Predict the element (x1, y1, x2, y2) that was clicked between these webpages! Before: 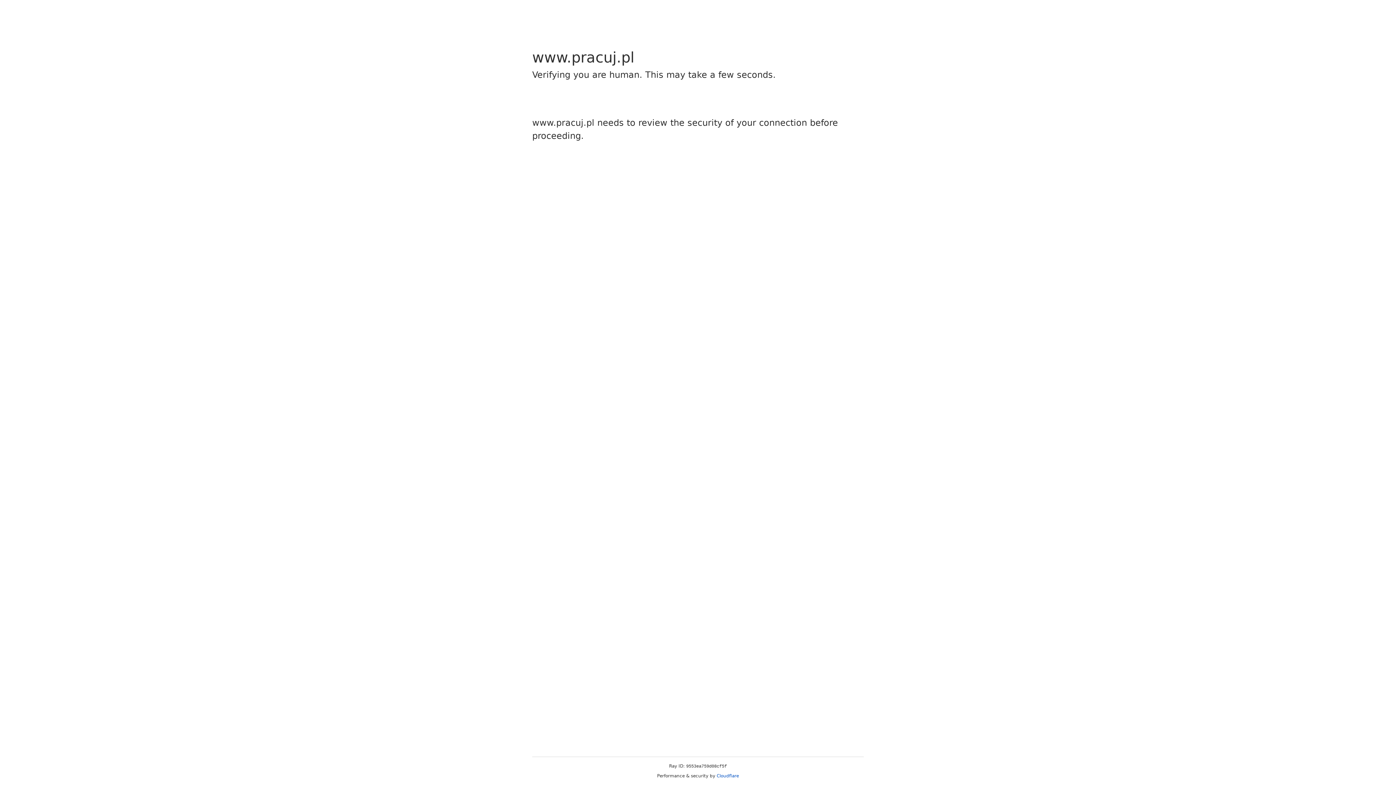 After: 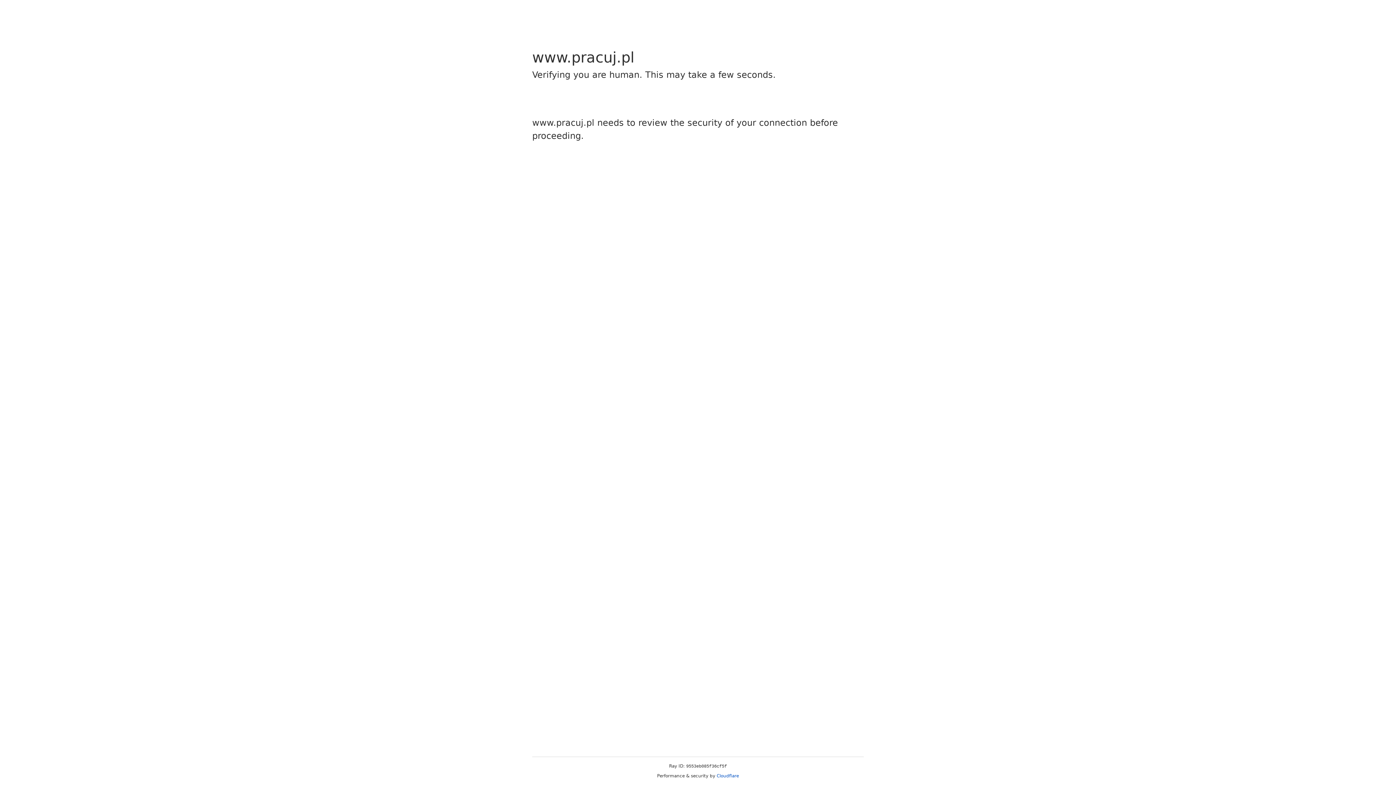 Action: label: Cloudflare bbox: (716, 773, 739, 778)